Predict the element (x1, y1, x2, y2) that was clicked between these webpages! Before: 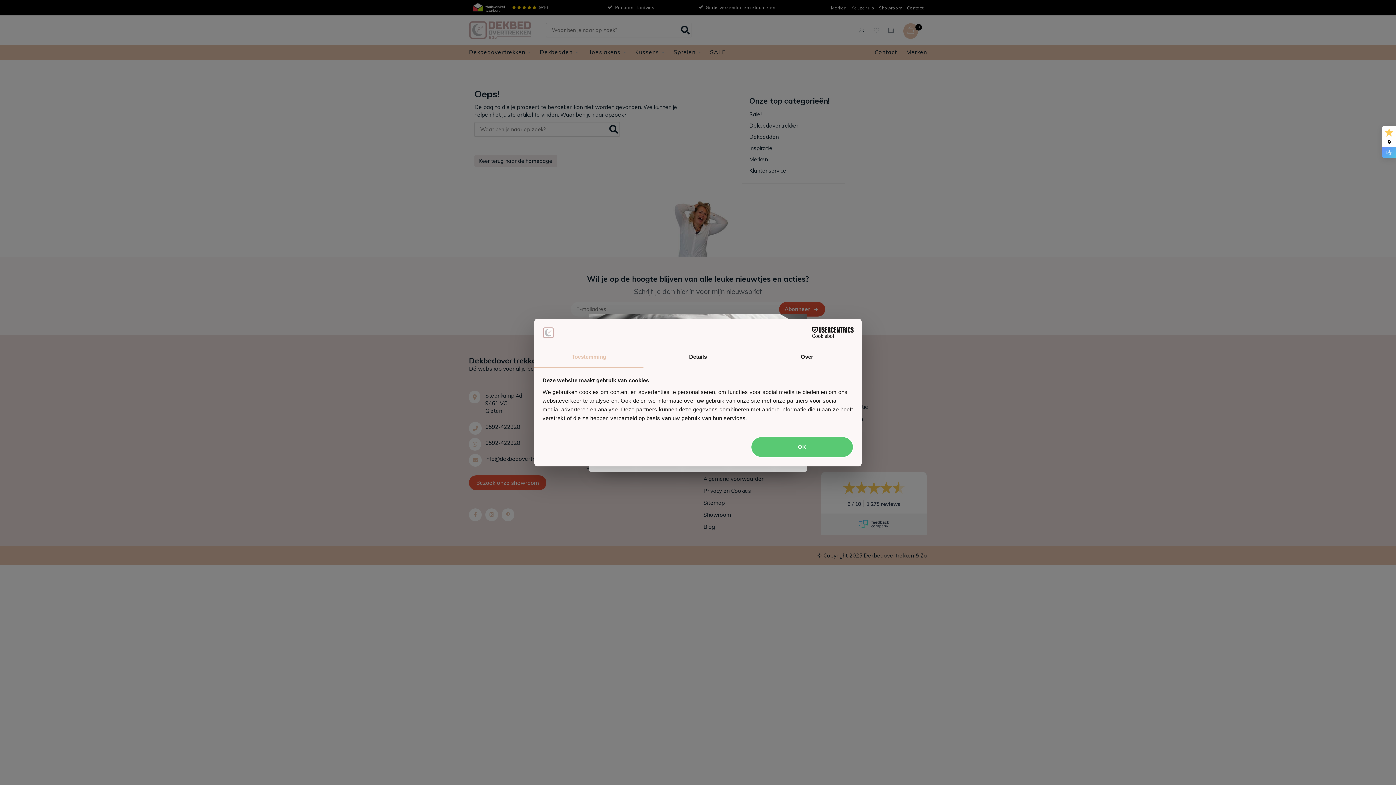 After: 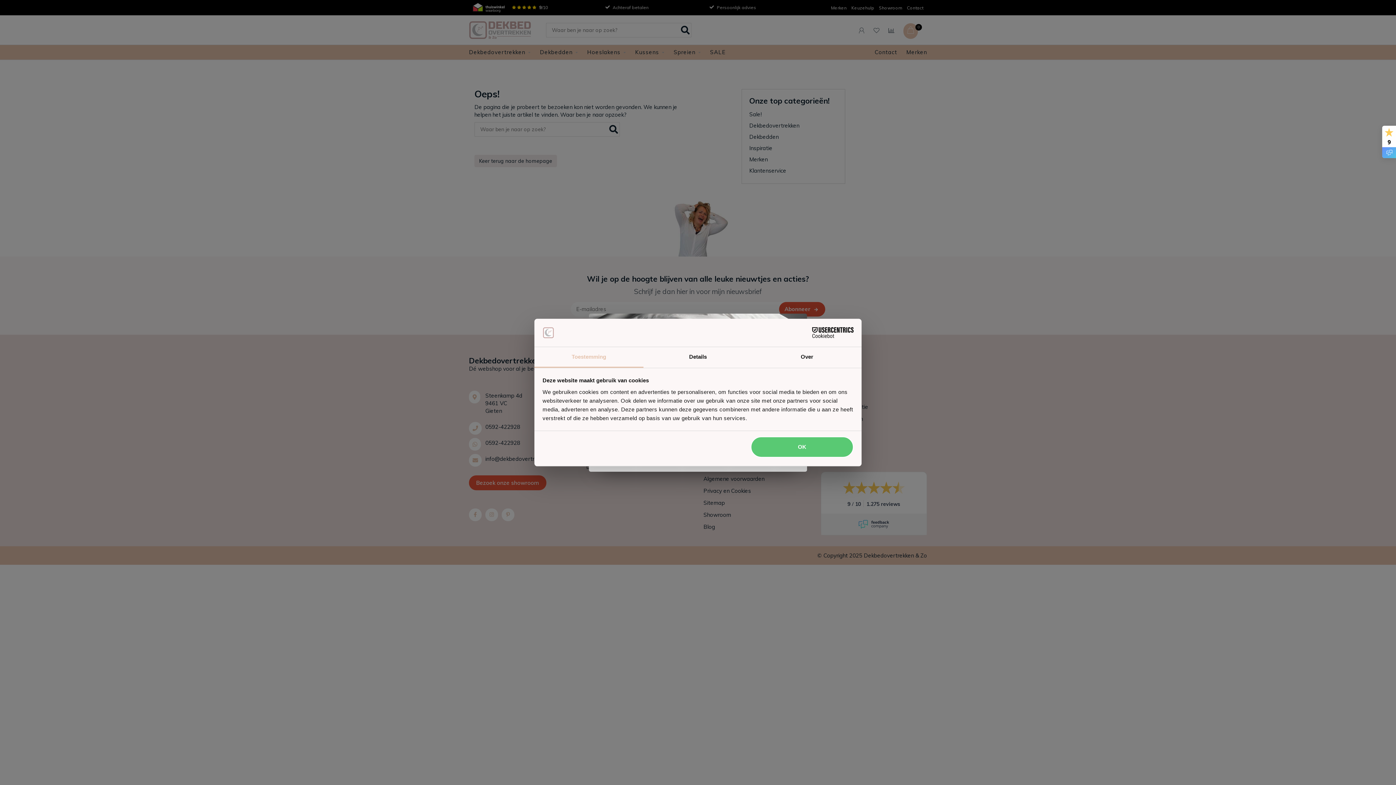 Action: bbox: (534, 347, 643, 367) label: Toestemming